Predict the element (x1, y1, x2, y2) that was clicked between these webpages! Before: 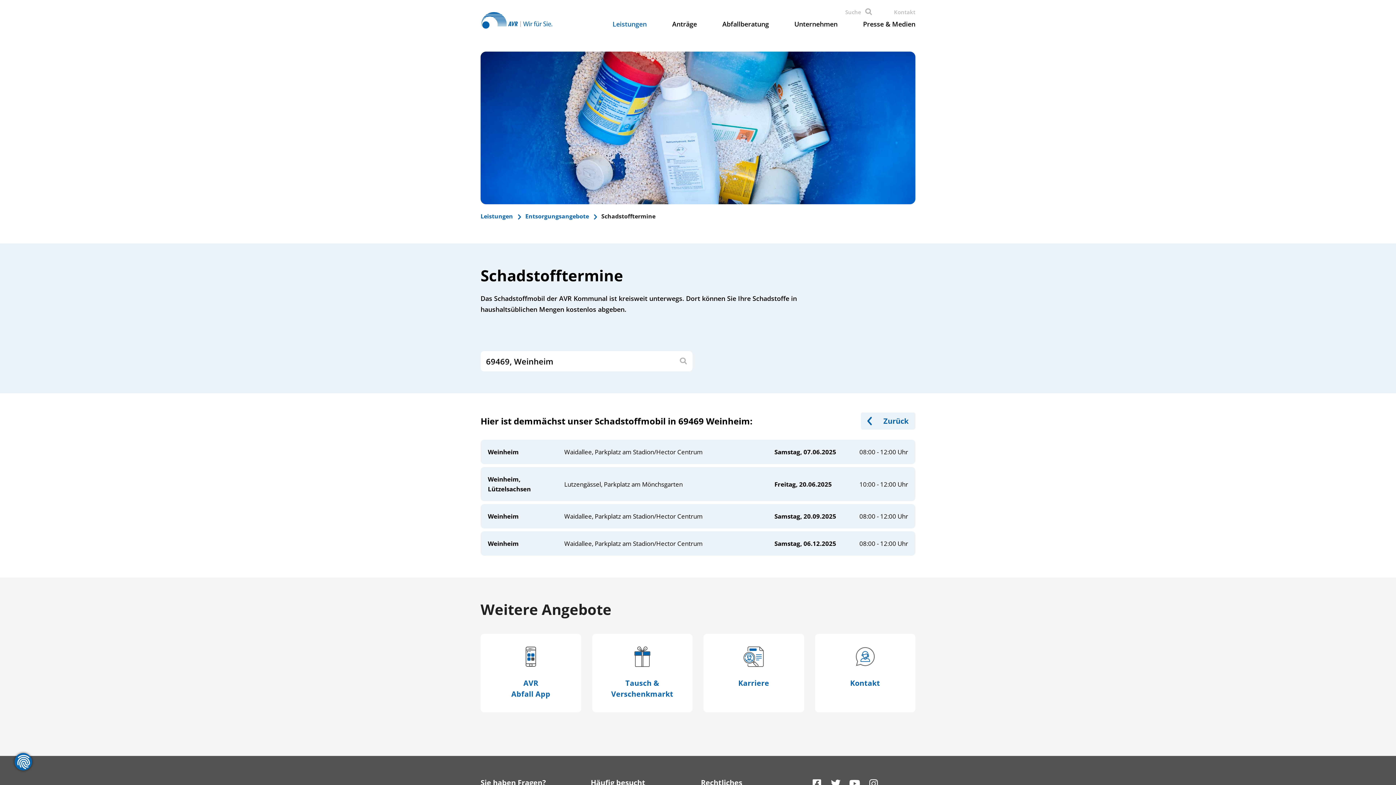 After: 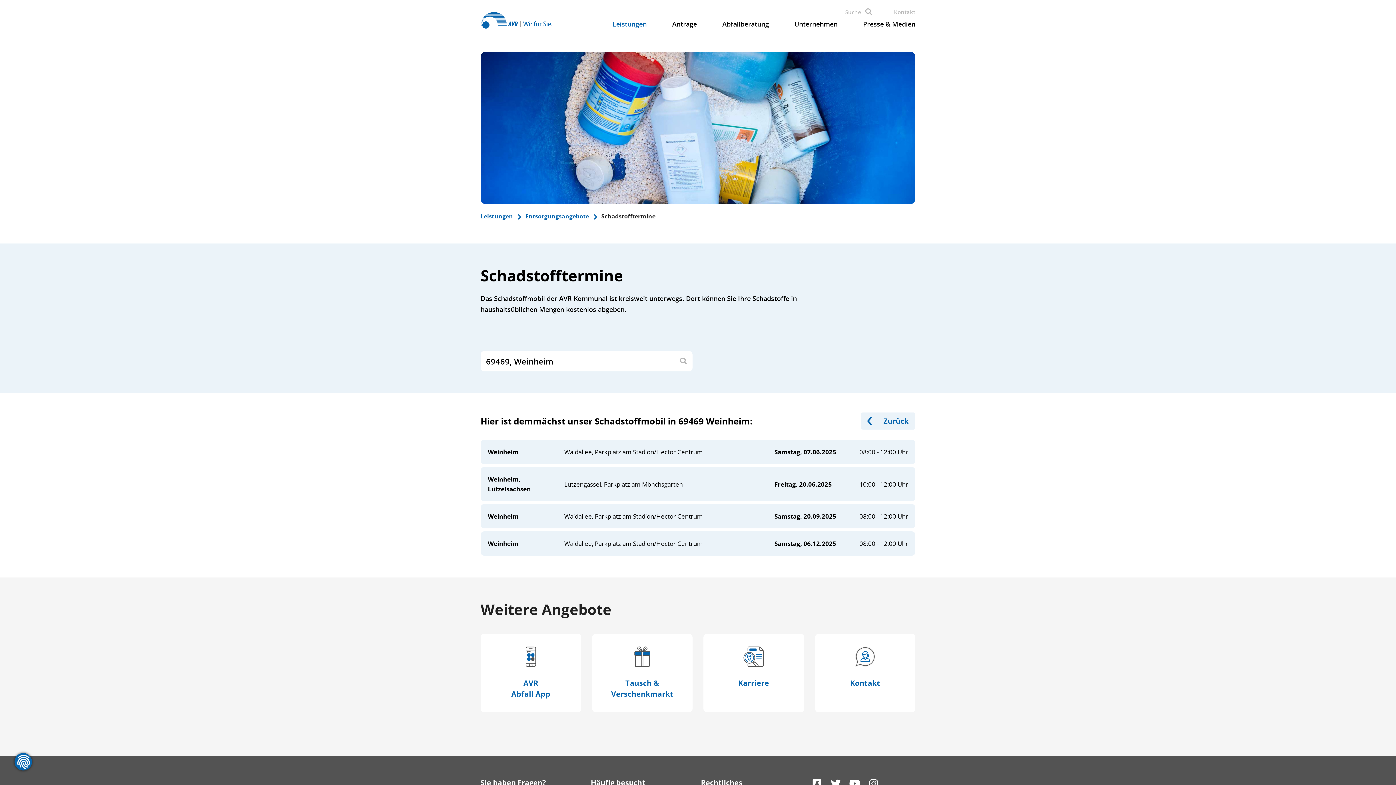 Action: bbox: (488, 539, 518, 548) label: Weinheim